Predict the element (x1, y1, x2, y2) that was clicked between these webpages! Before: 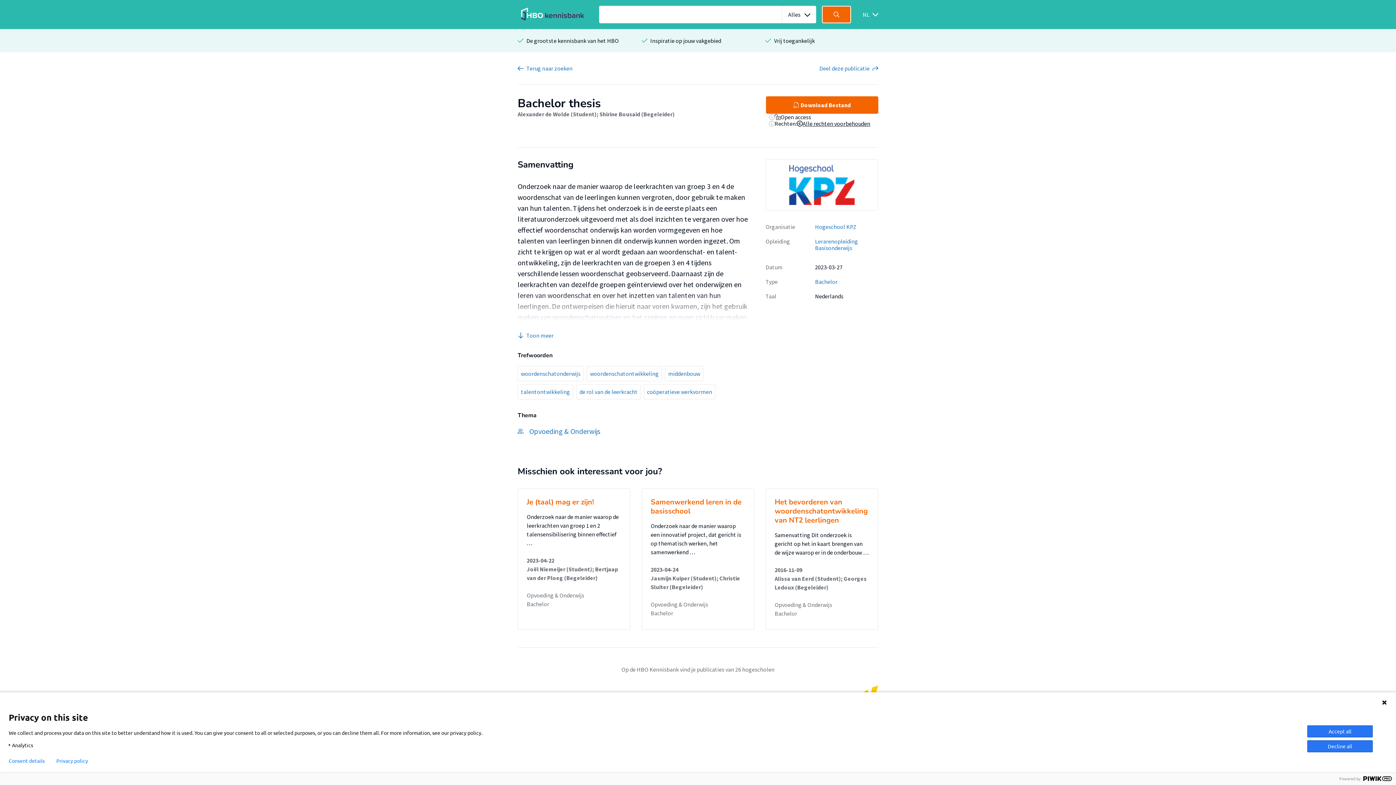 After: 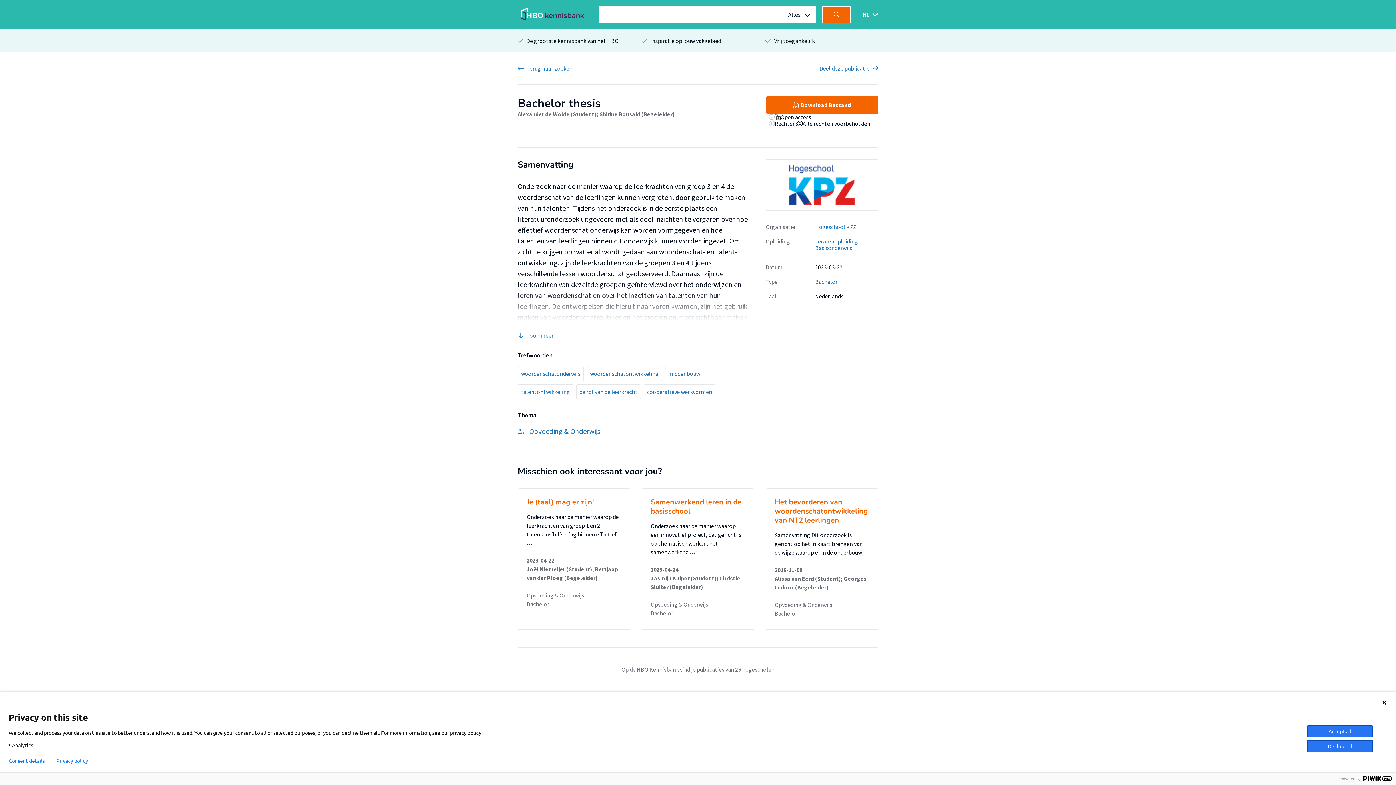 Action: bbox: (774, 609, 869, 618) label: Bachelor